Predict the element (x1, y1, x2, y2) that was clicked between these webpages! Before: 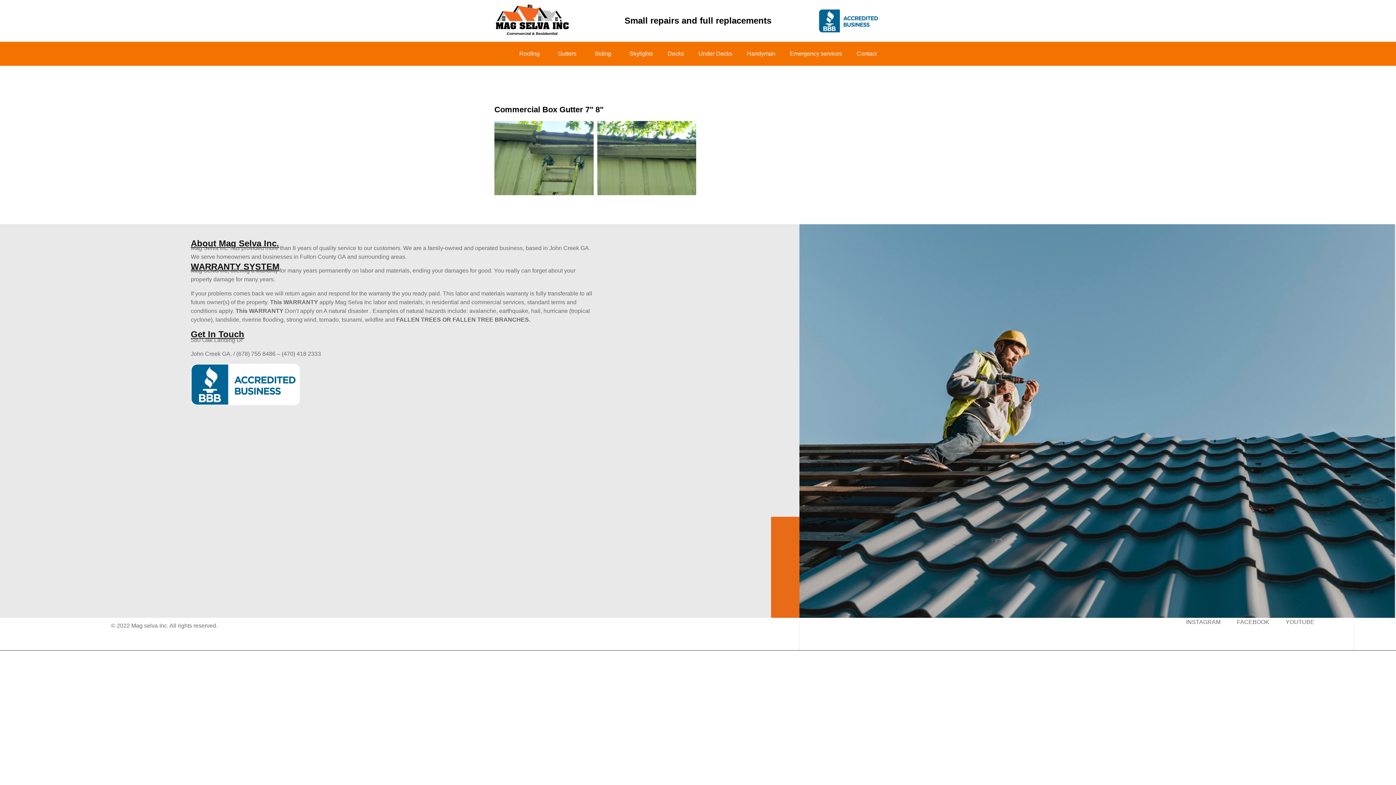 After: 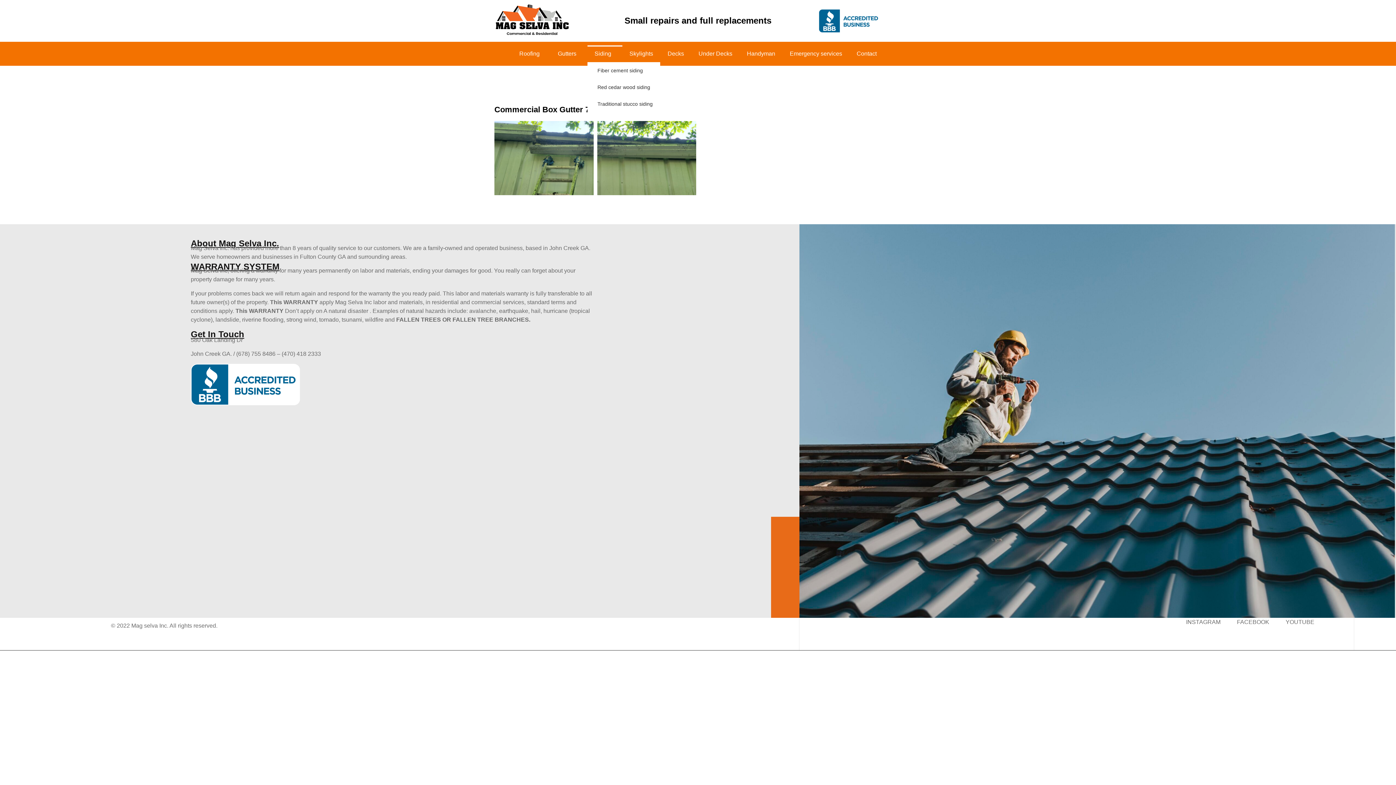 Action: label: Siding bbox: (587, 45, 622, 62)